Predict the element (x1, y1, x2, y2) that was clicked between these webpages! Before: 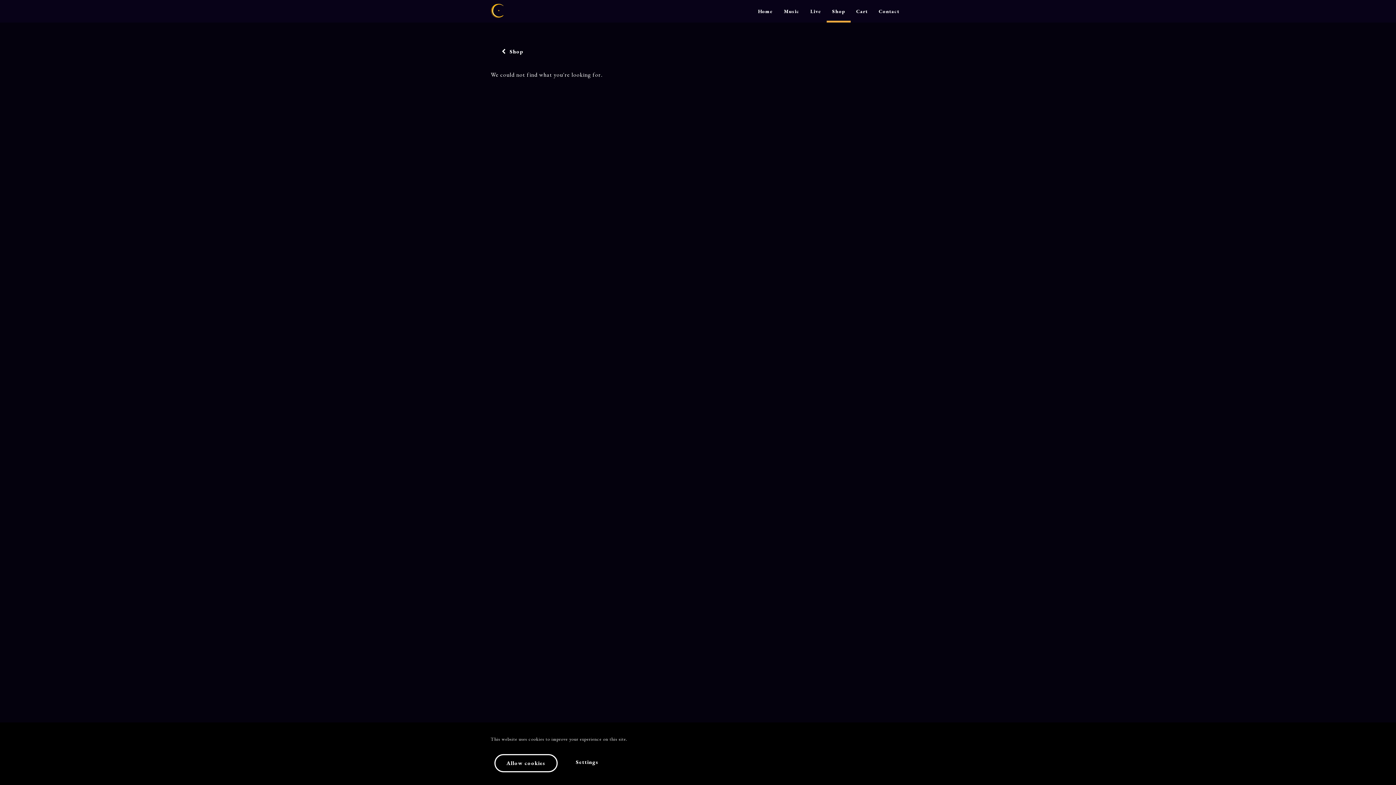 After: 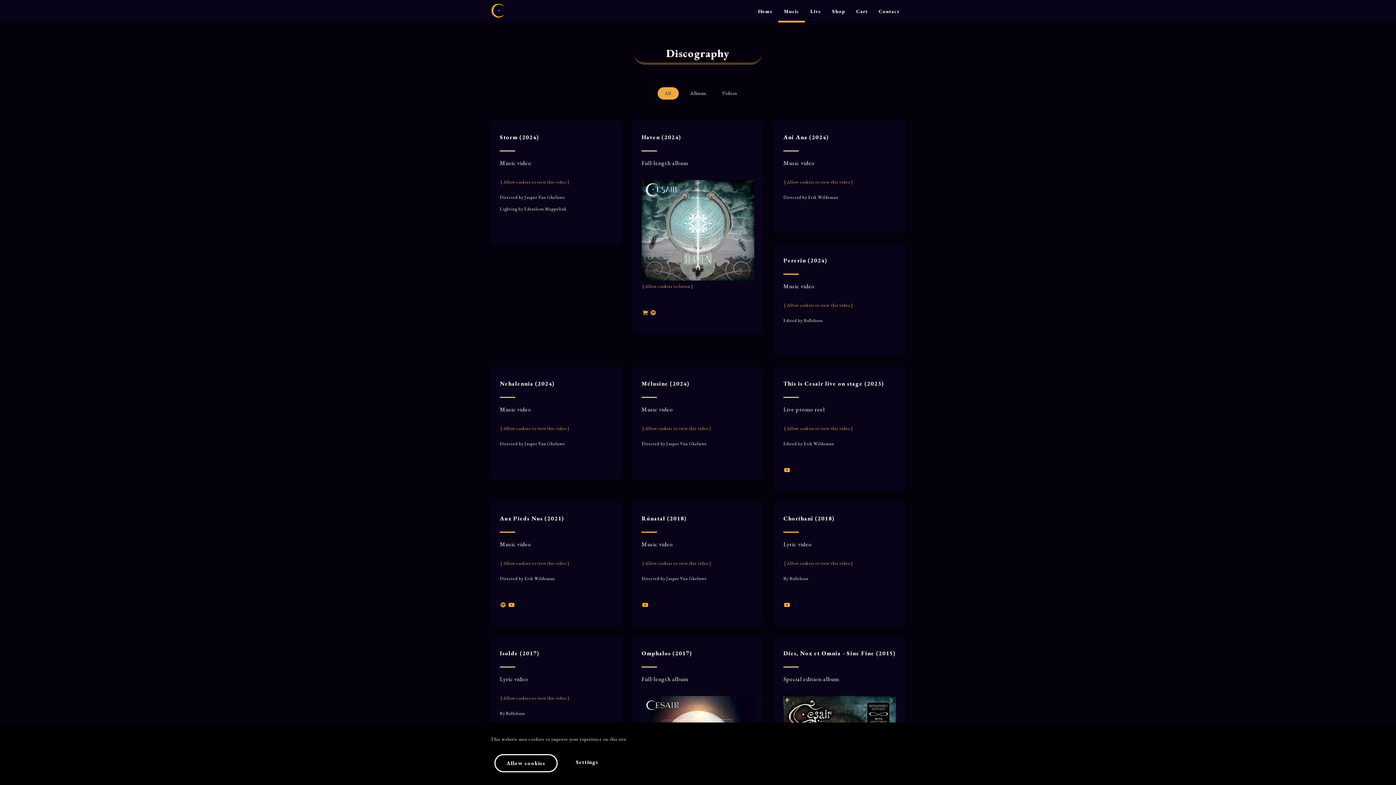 Action: label: Music bbox: (778, 0, 805, 22)